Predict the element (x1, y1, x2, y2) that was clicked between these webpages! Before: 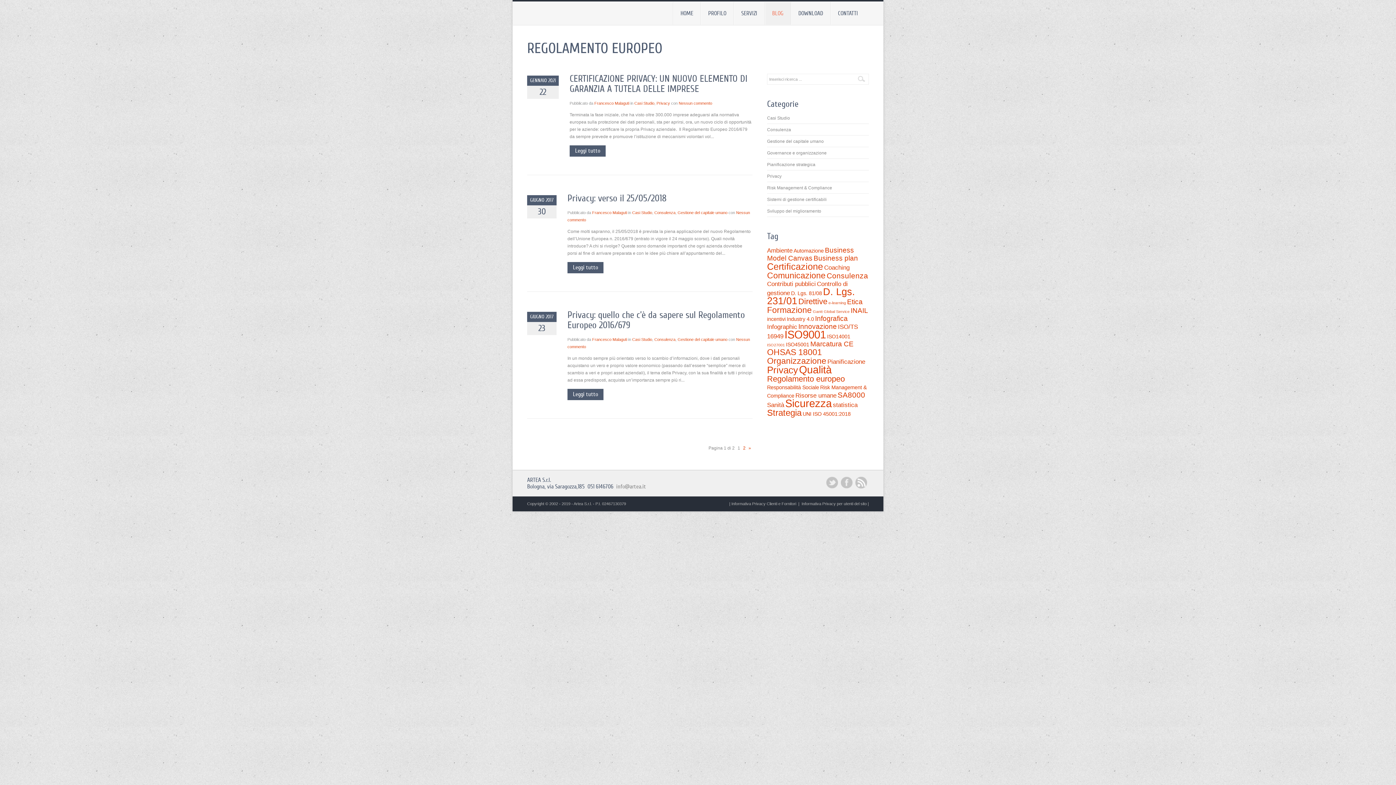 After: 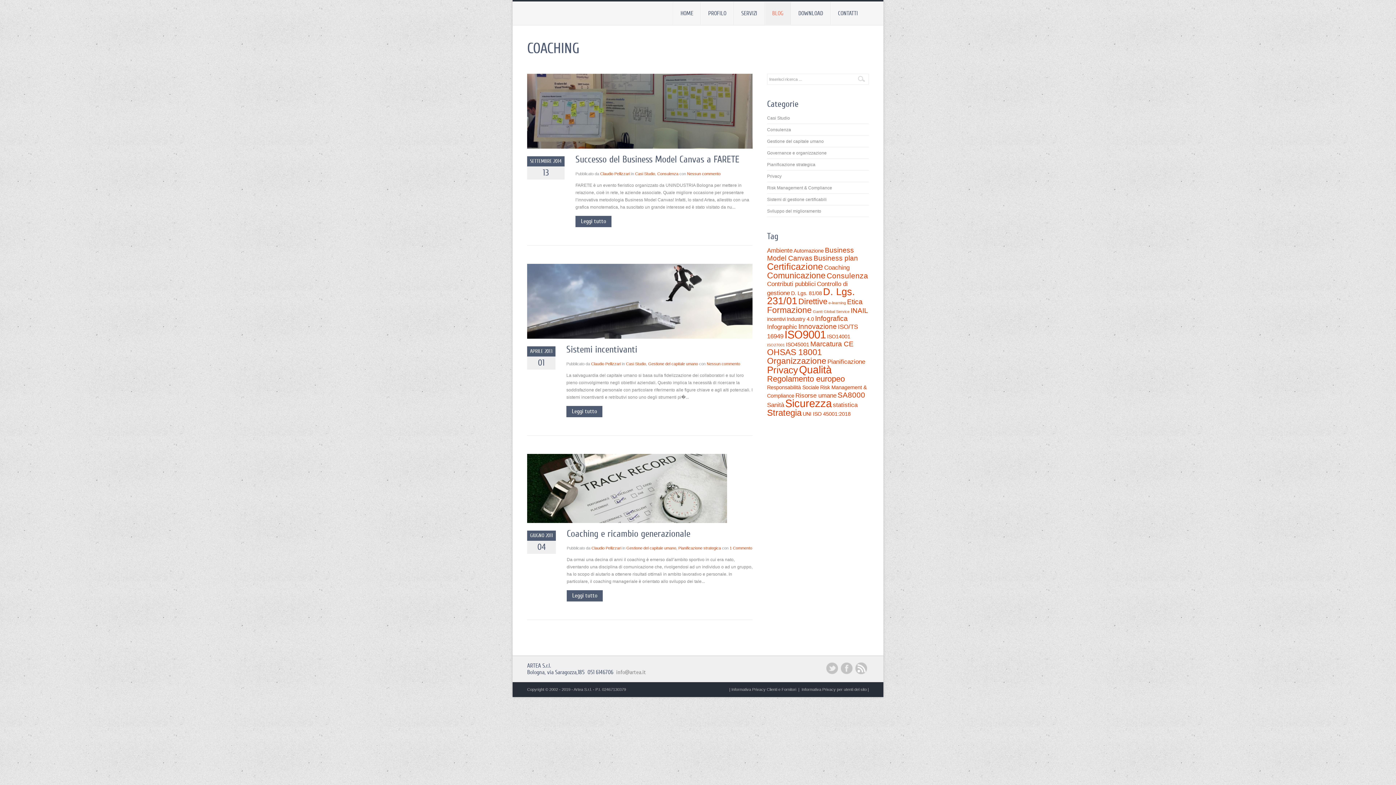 Action: bbox: (824, 264, 849, 271) label: Coaching (3 elementi)